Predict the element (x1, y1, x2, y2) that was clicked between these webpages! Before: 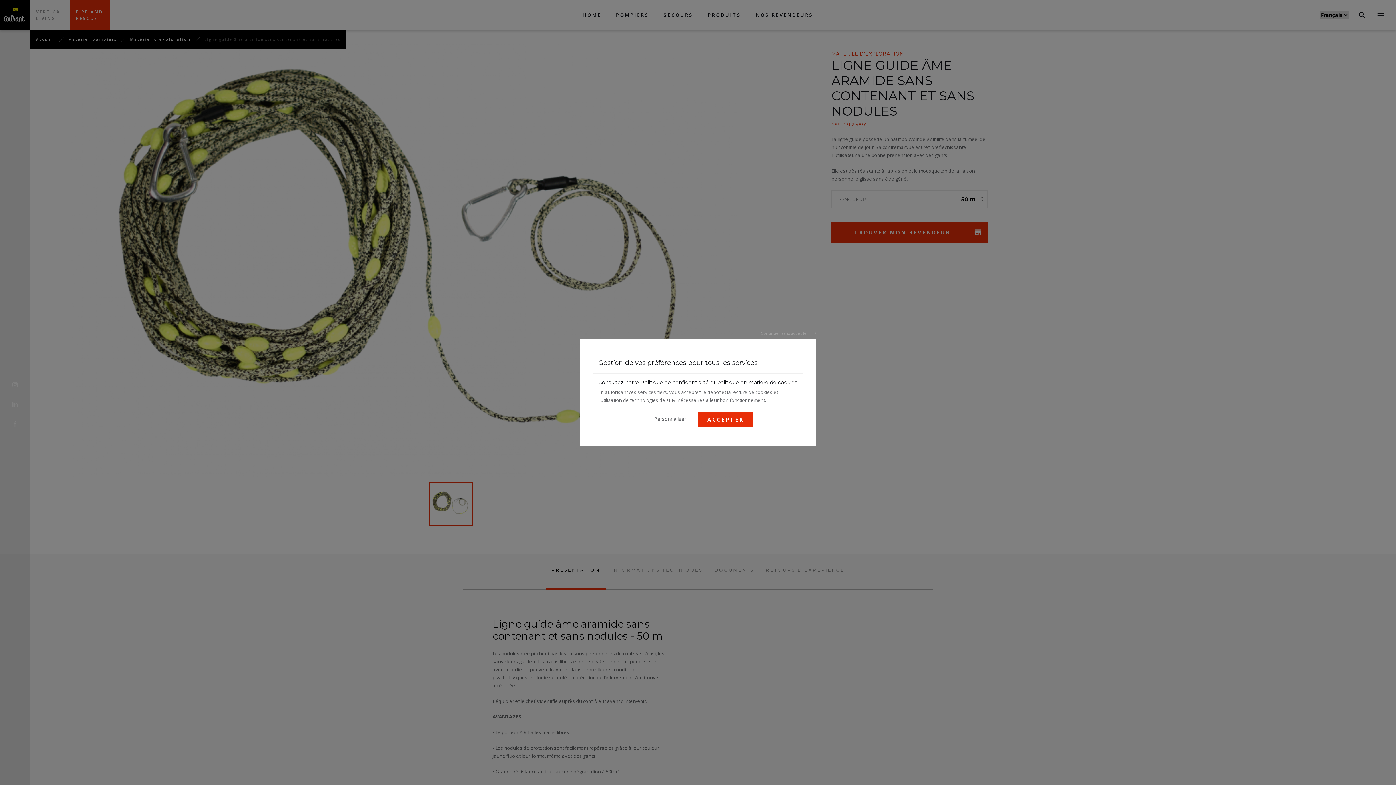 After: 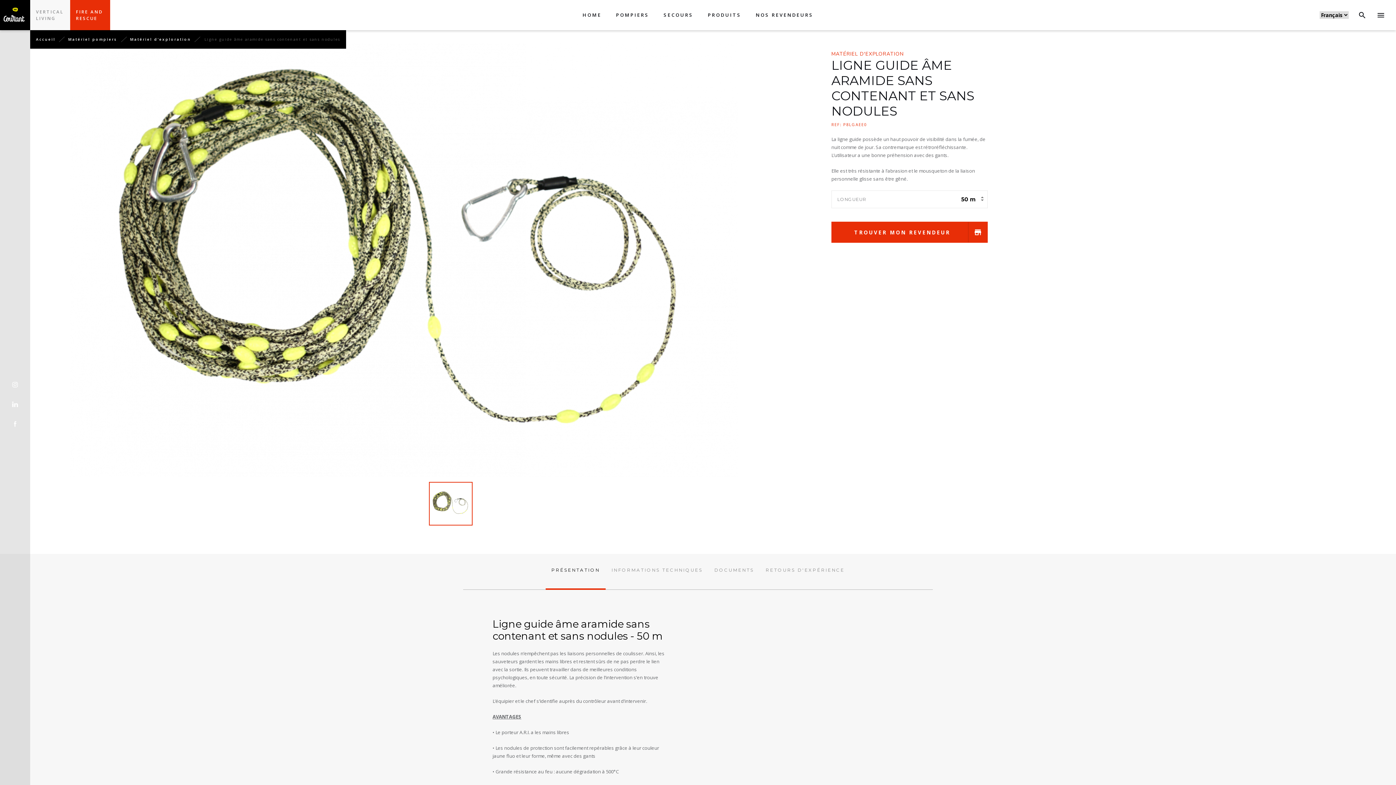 Action: label: Continuer sans accepter bbox: (761, 330, 816, 336)